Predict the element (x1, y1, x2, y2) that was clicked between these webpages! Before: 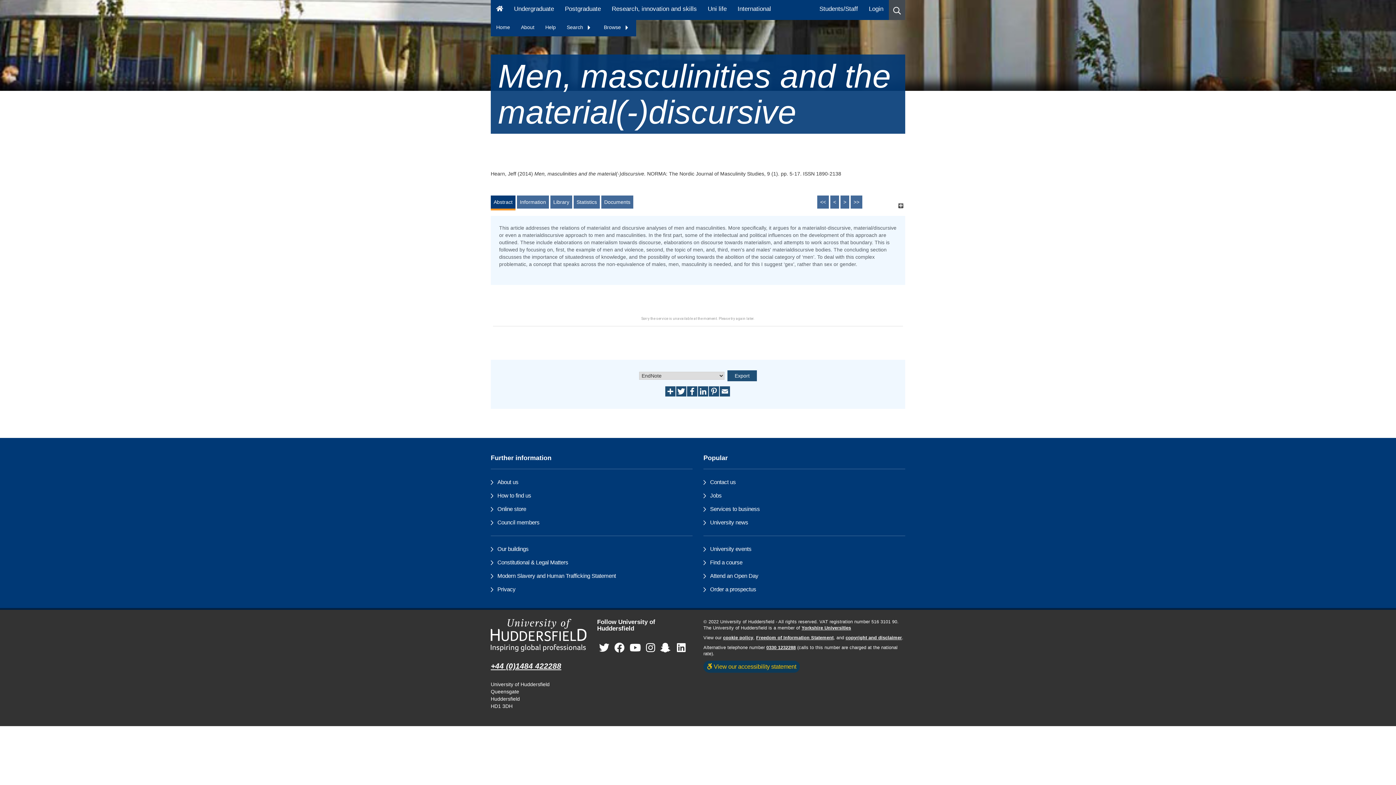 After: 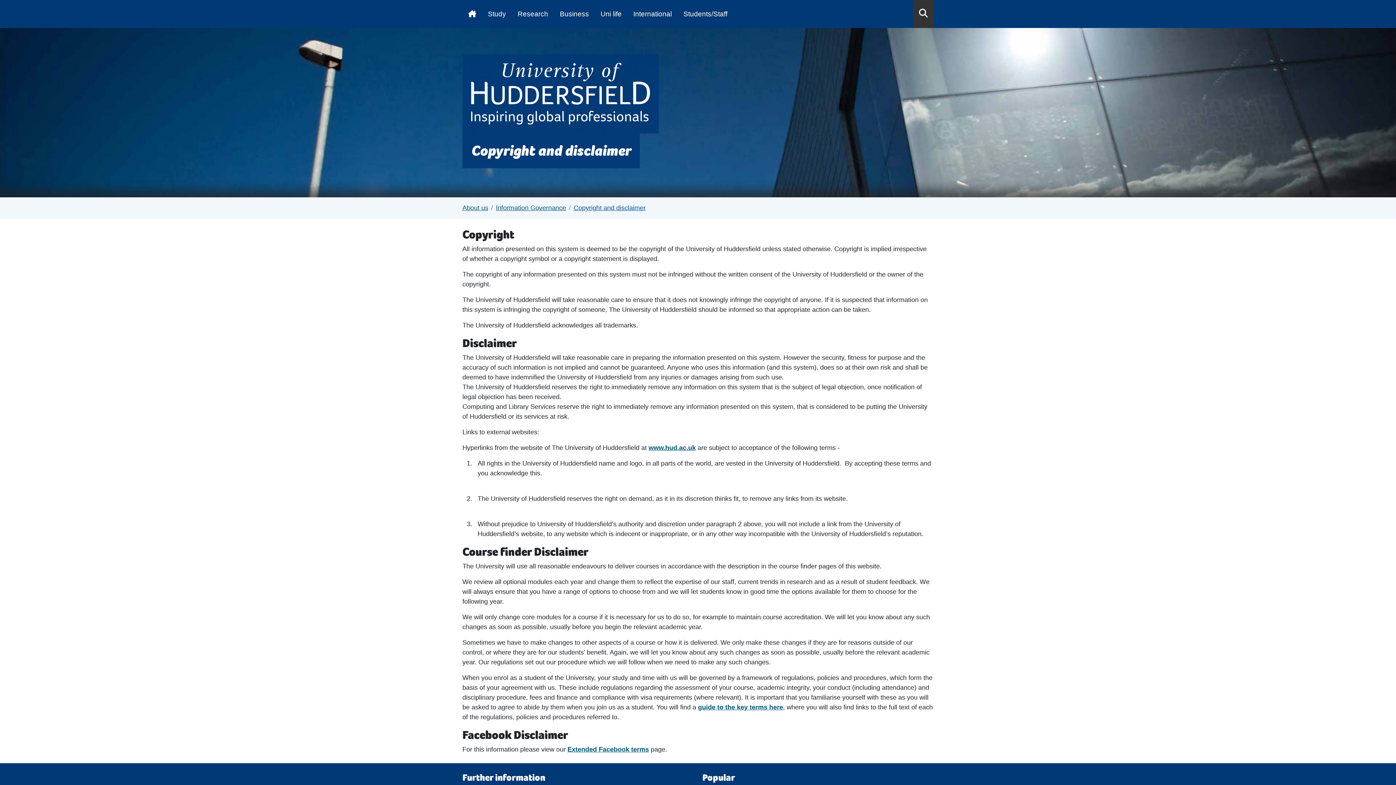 Action: label: copyright and disclaimer bbox: (845, 635, 902, 640)